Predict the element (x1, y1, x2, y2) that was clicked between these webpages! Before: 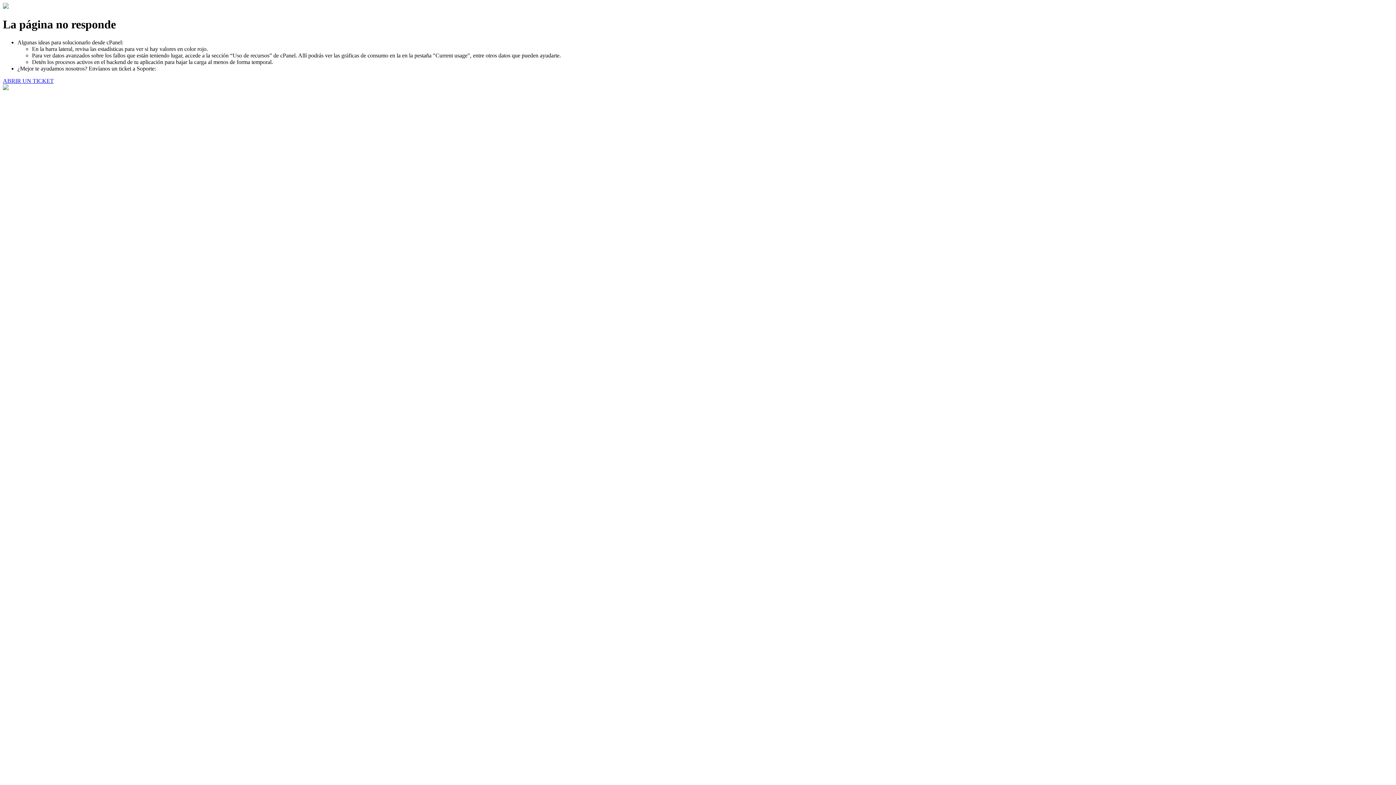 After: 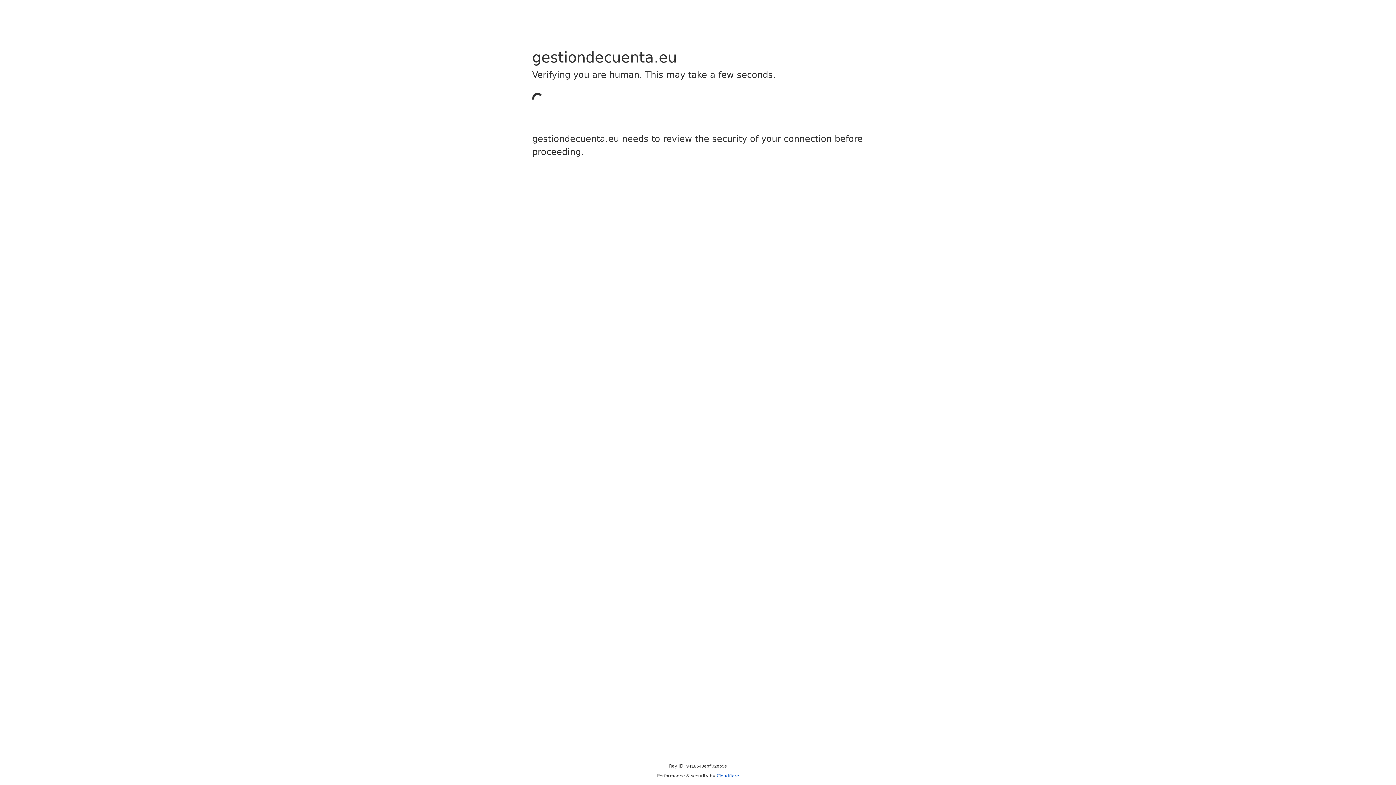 Action: bbox: (2, 77, 53, 83) label: ABRIR UN TICKET